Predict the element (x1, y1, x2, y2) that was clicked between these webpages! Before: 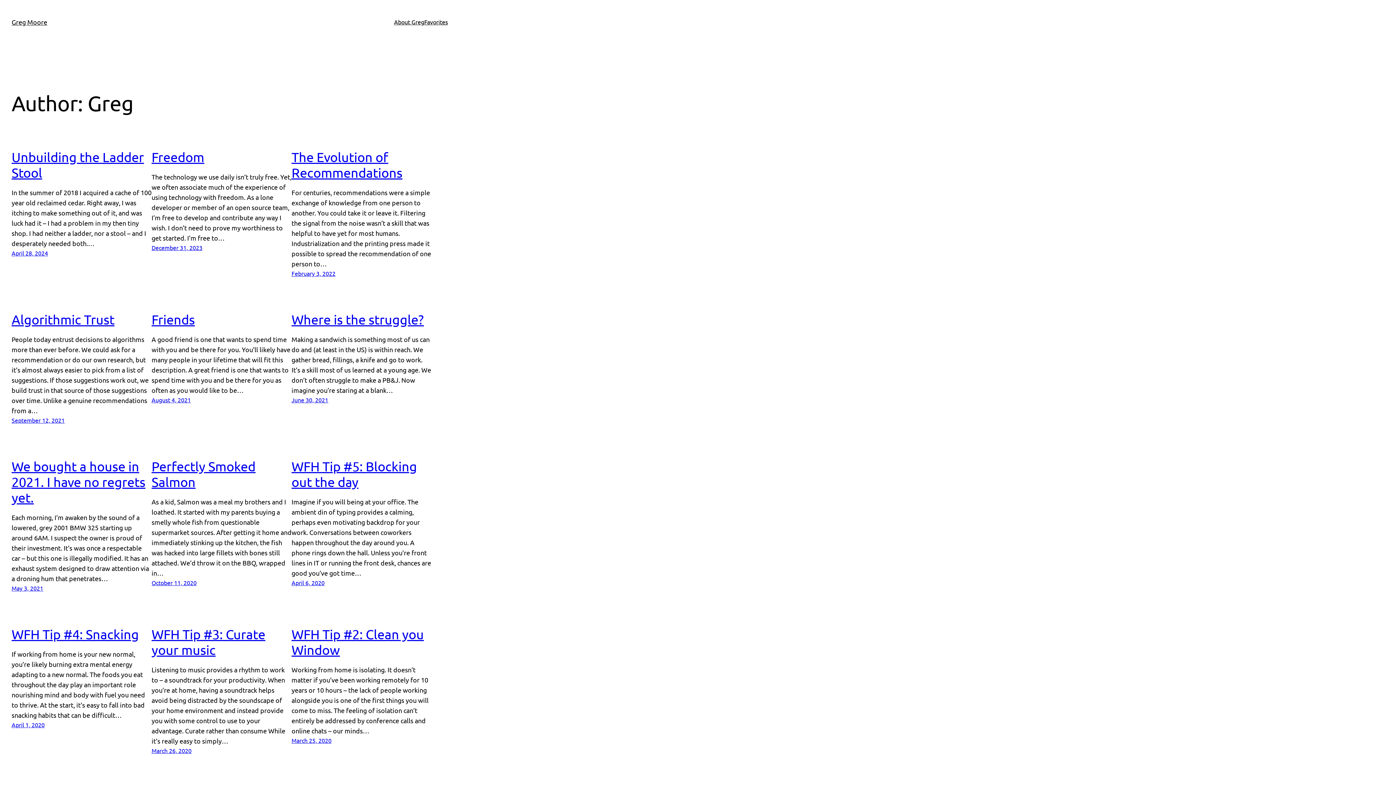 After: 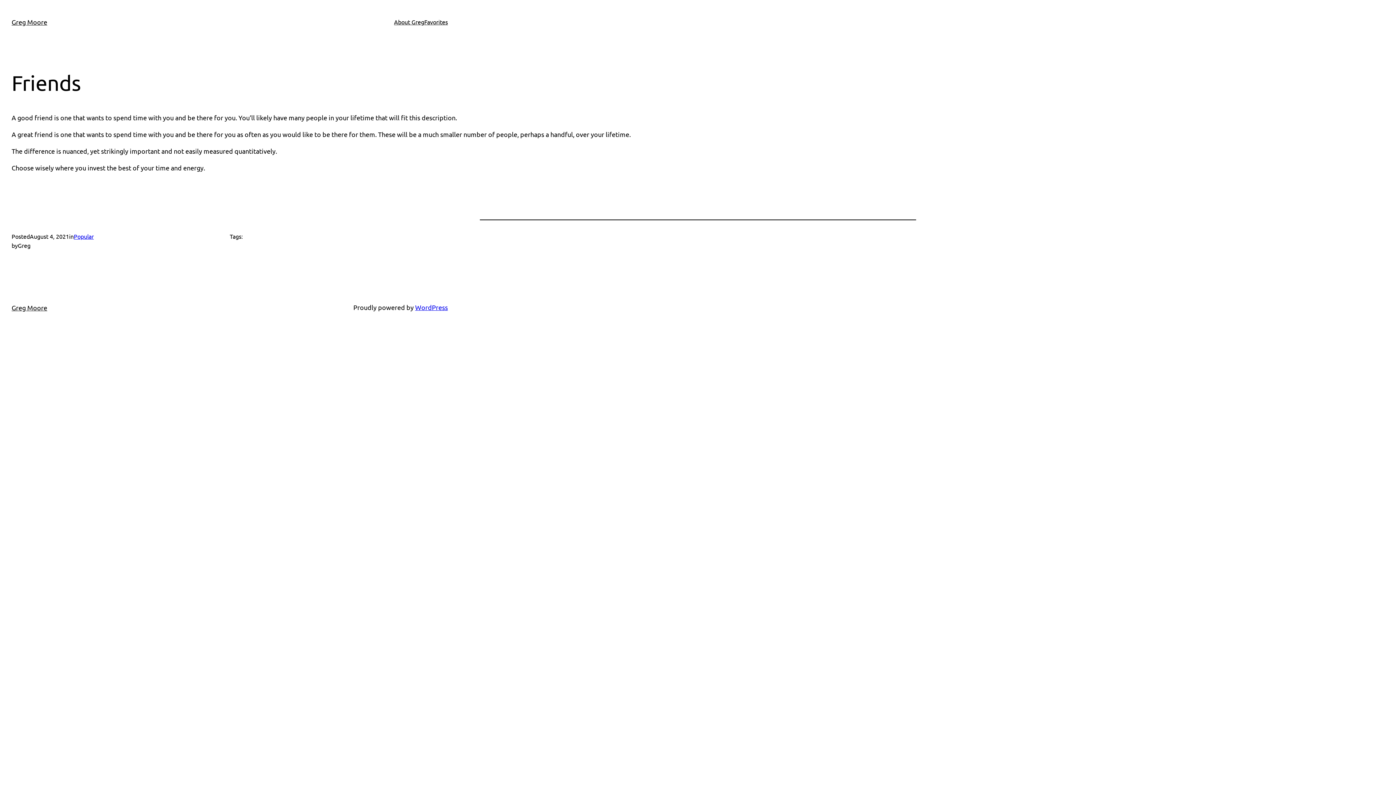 Action: bbox: (151, 396, 190, 403) label: August 4, 2021